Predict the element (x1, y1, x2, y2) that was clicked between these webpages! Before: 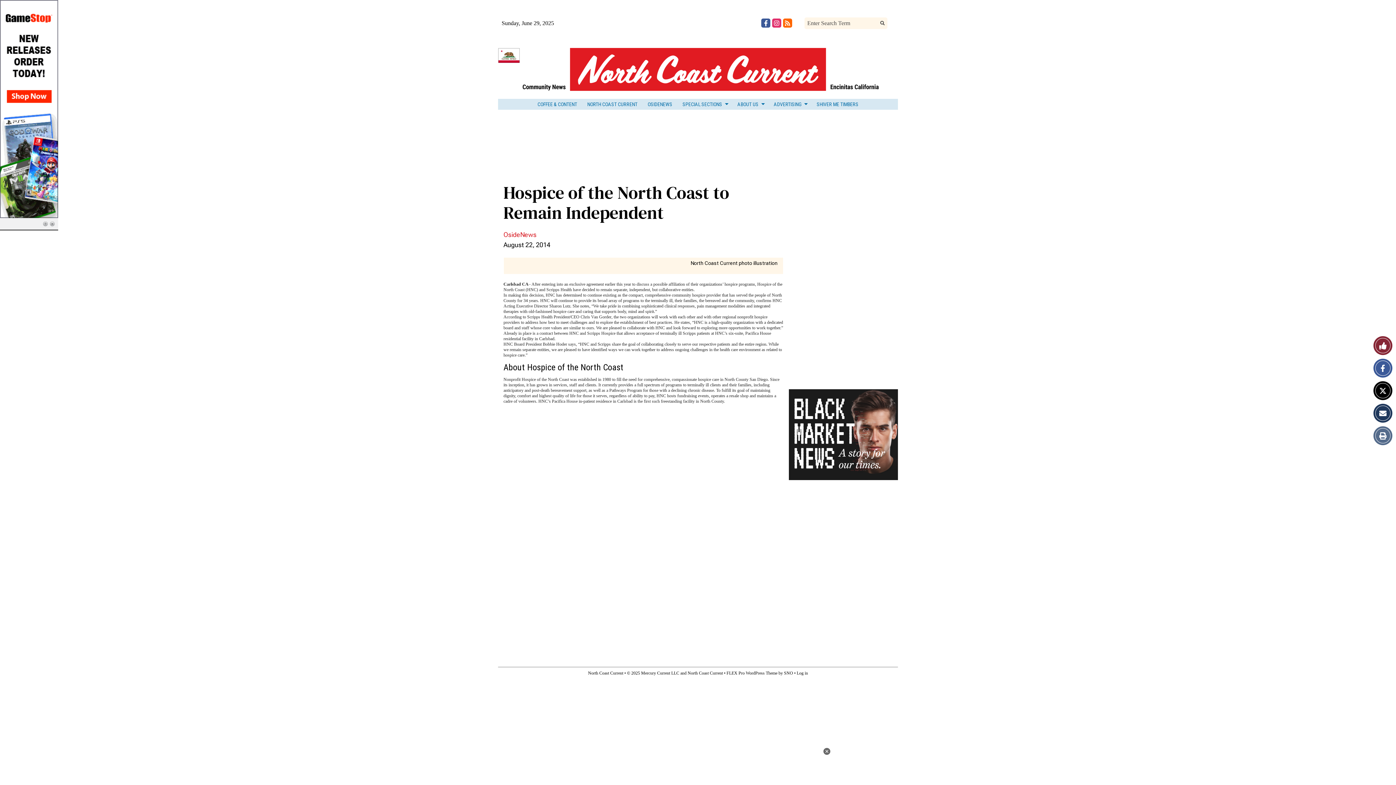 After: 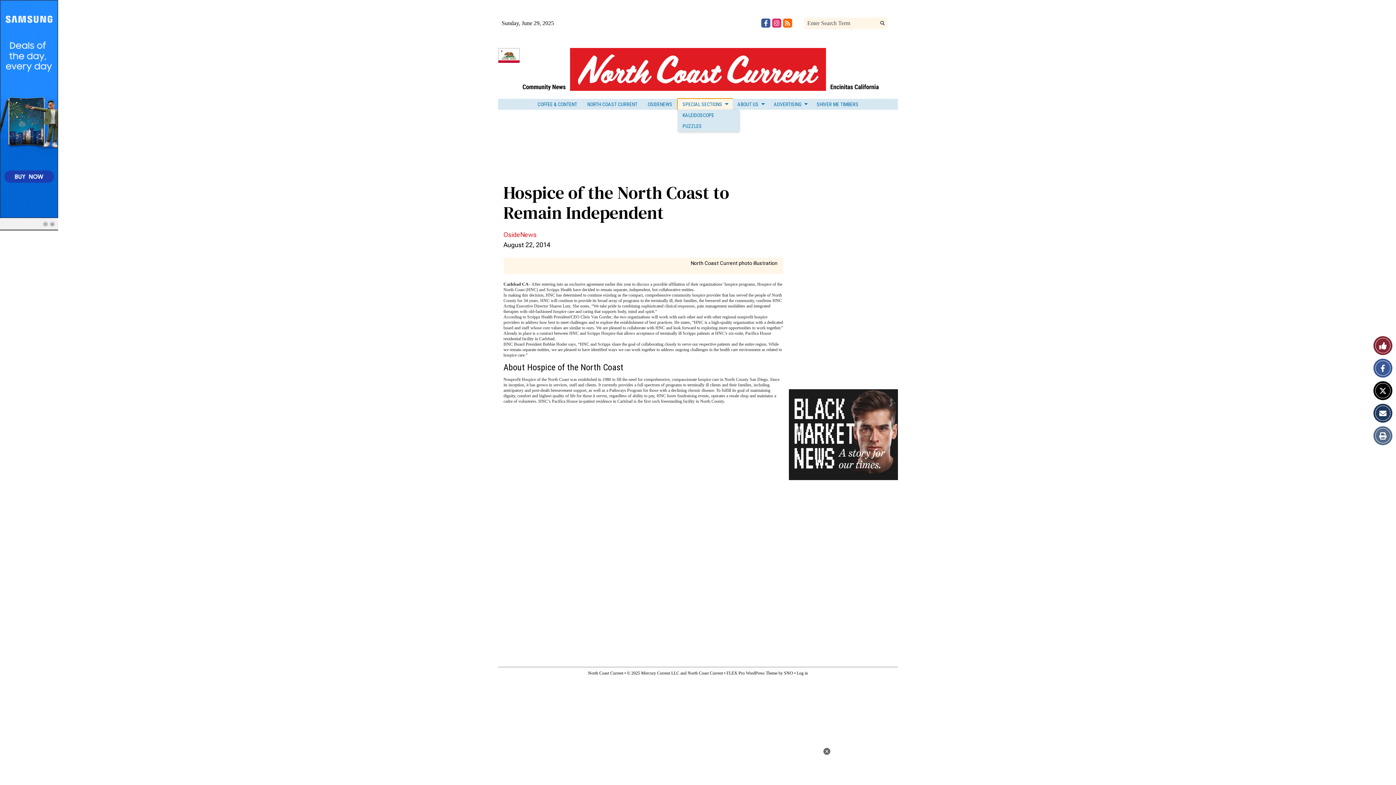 Action: label: SPECIAL SECTIONS bbox: (677, 98, 732, 109)